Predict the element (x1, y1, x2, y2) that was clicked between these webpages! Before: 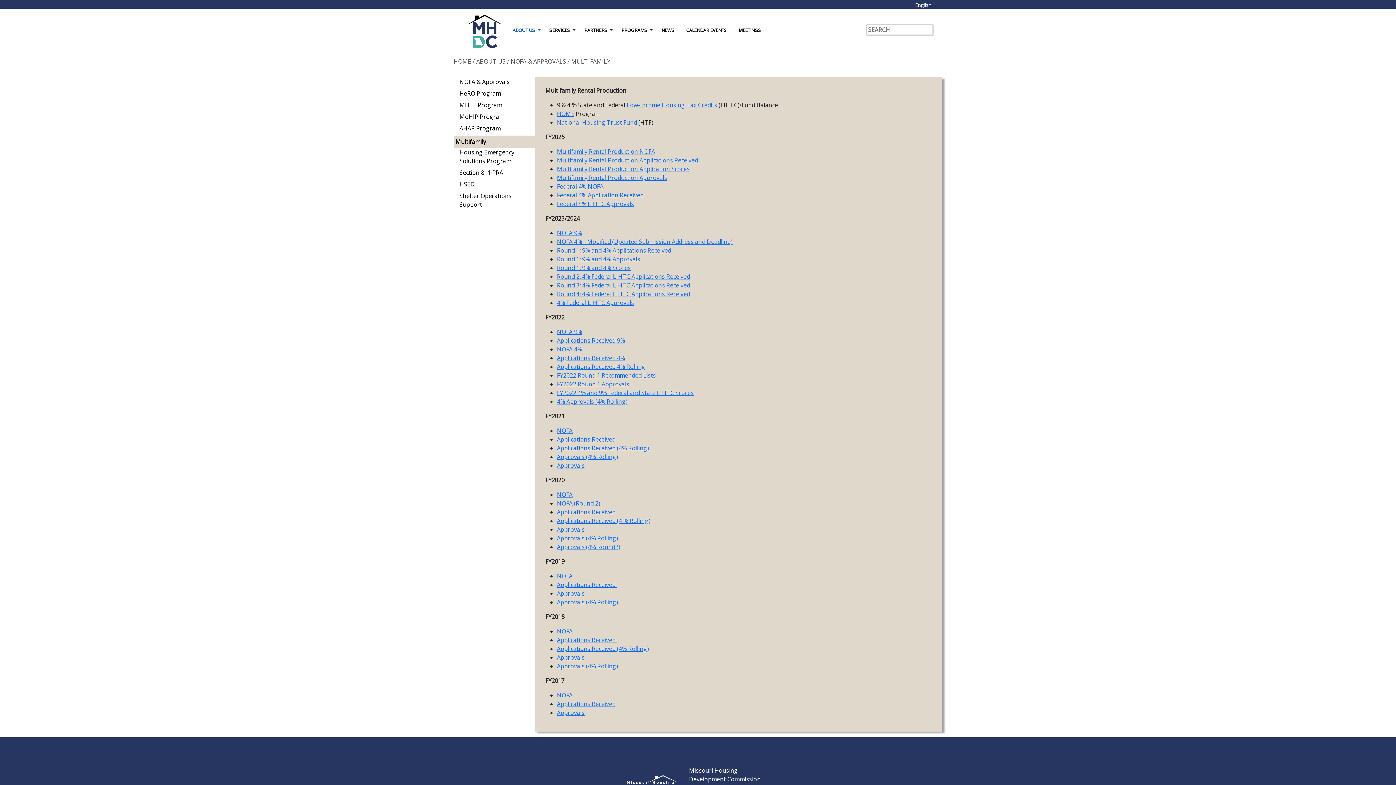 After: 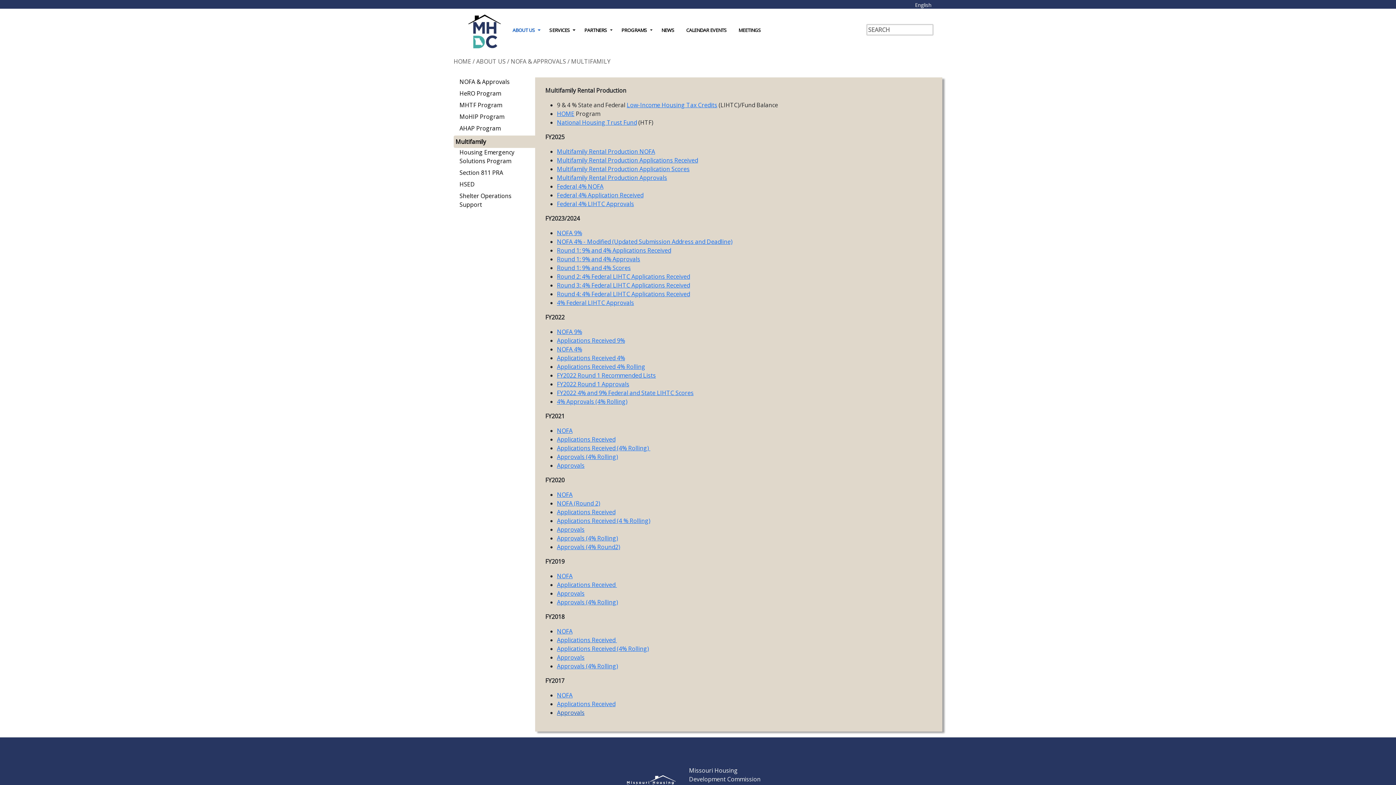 Action: bbox: (557, 708, 584, 716) label: Approvals